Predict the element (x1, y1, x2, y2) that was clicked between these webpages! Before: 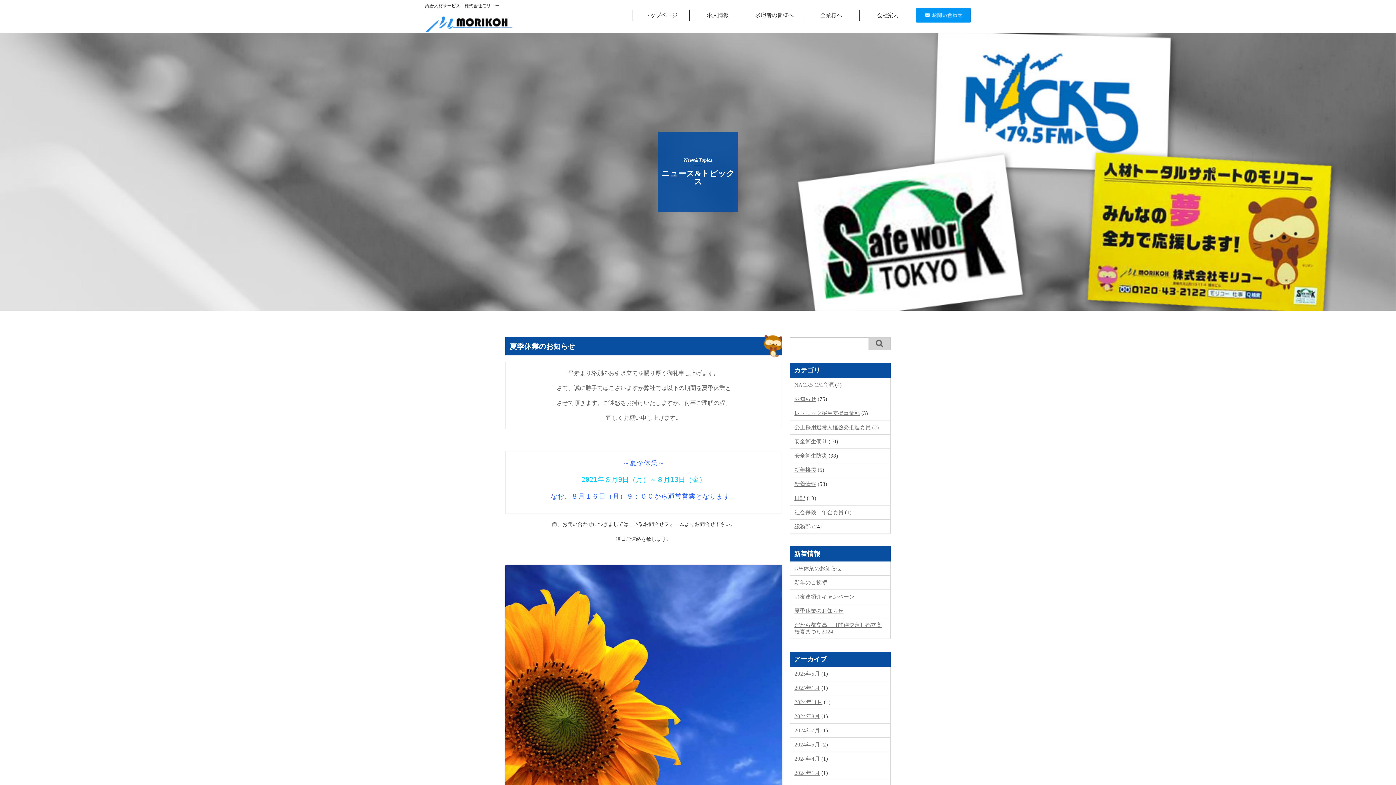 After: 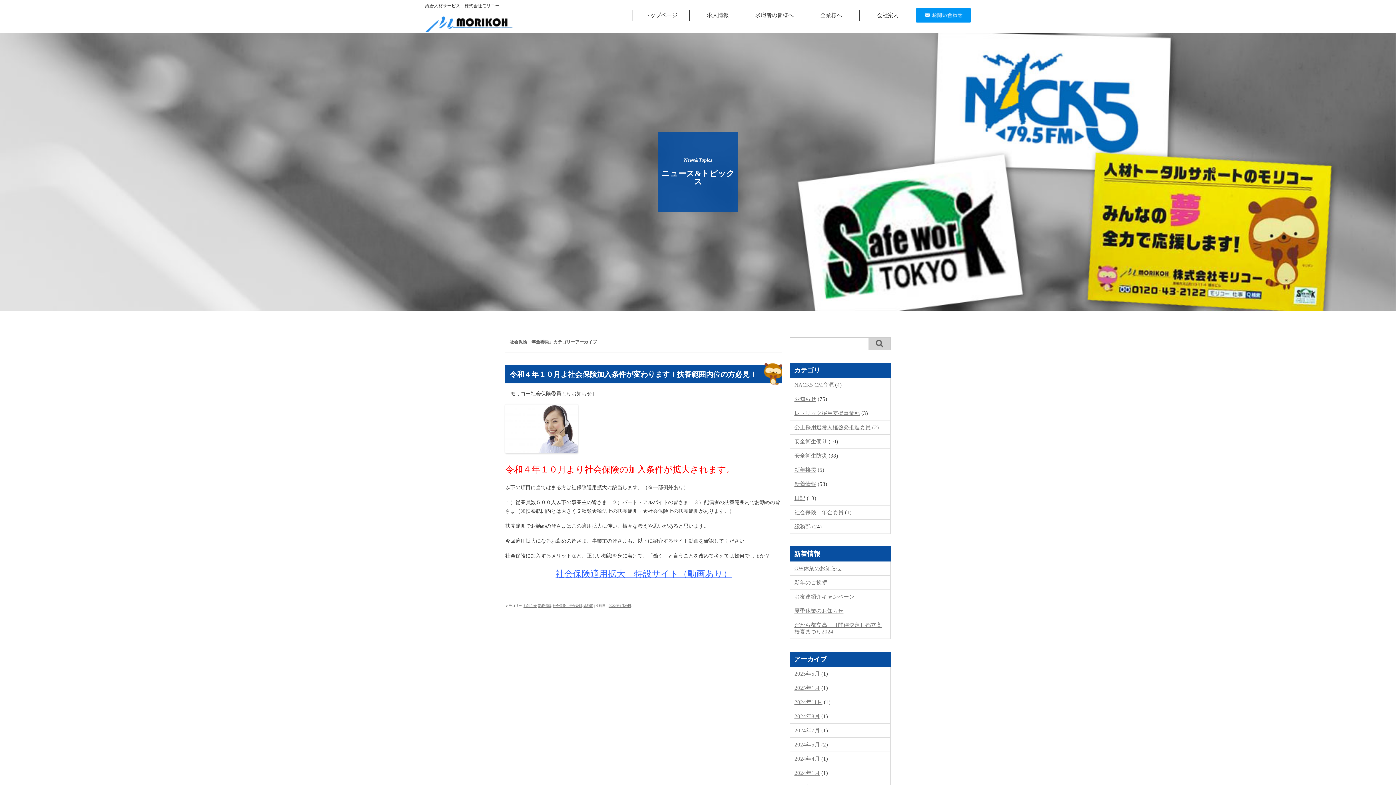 Action: bbox: (794, 509, 843, 515) label: 社会保険　年金委員